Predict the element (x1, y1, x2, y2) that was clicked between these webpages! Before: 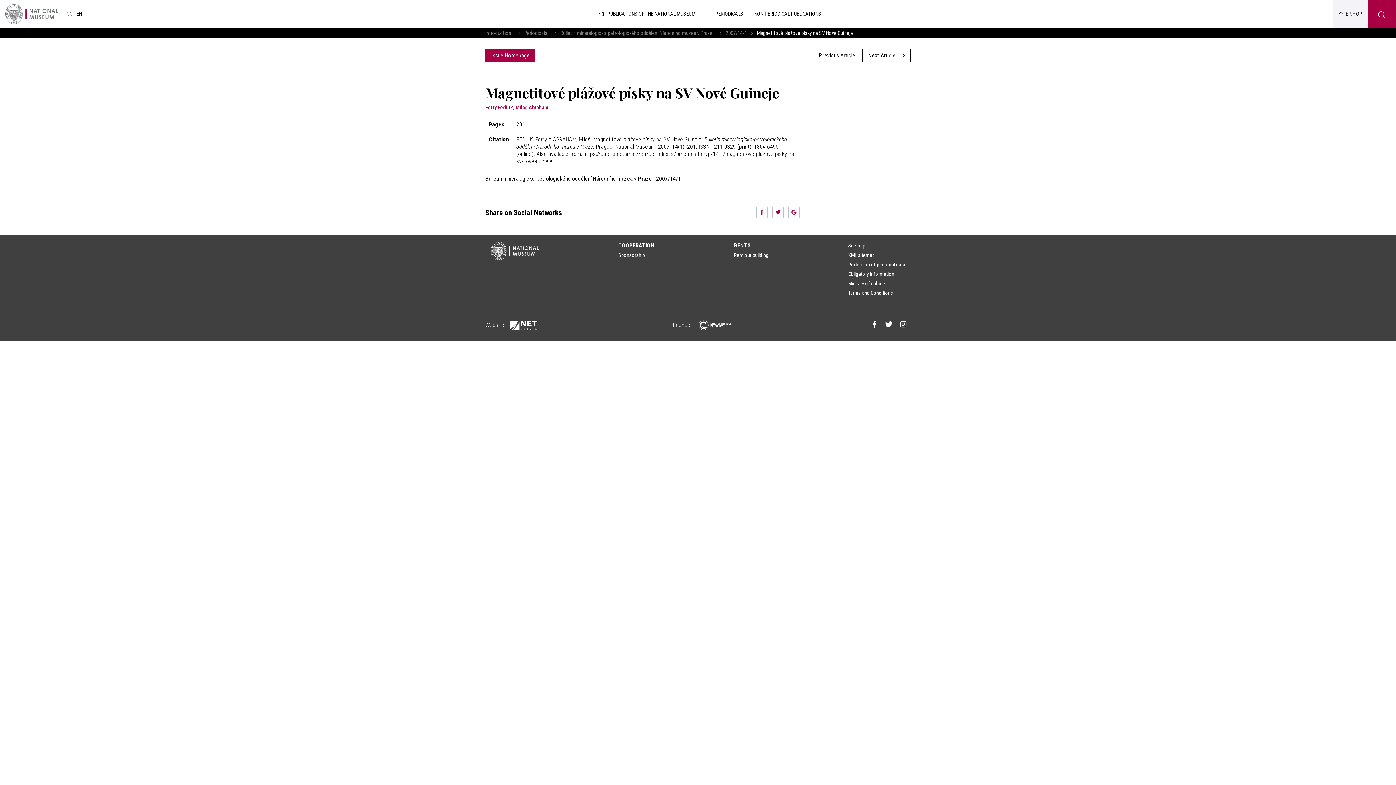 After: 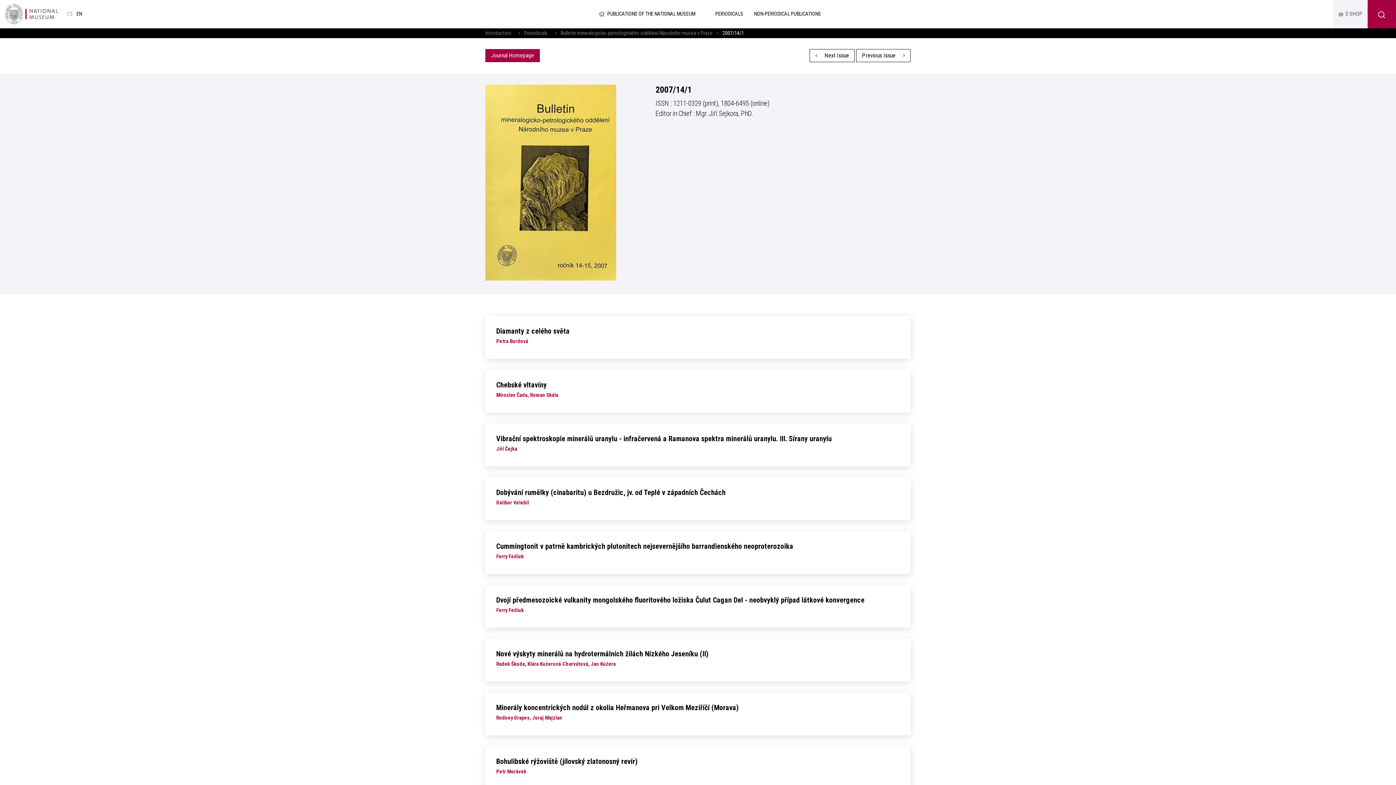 Action: bbox: (725, 30, 747, 36) label: 2007/14/1